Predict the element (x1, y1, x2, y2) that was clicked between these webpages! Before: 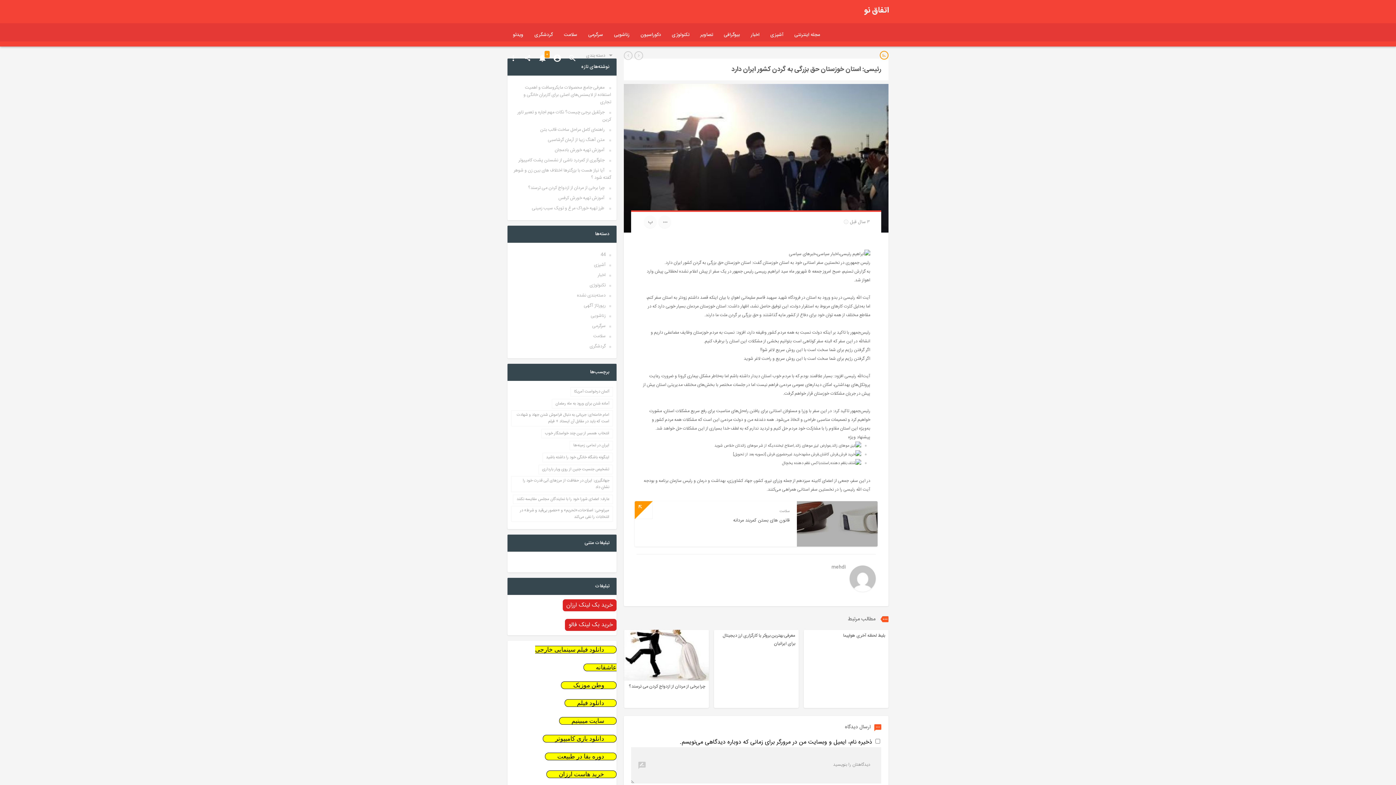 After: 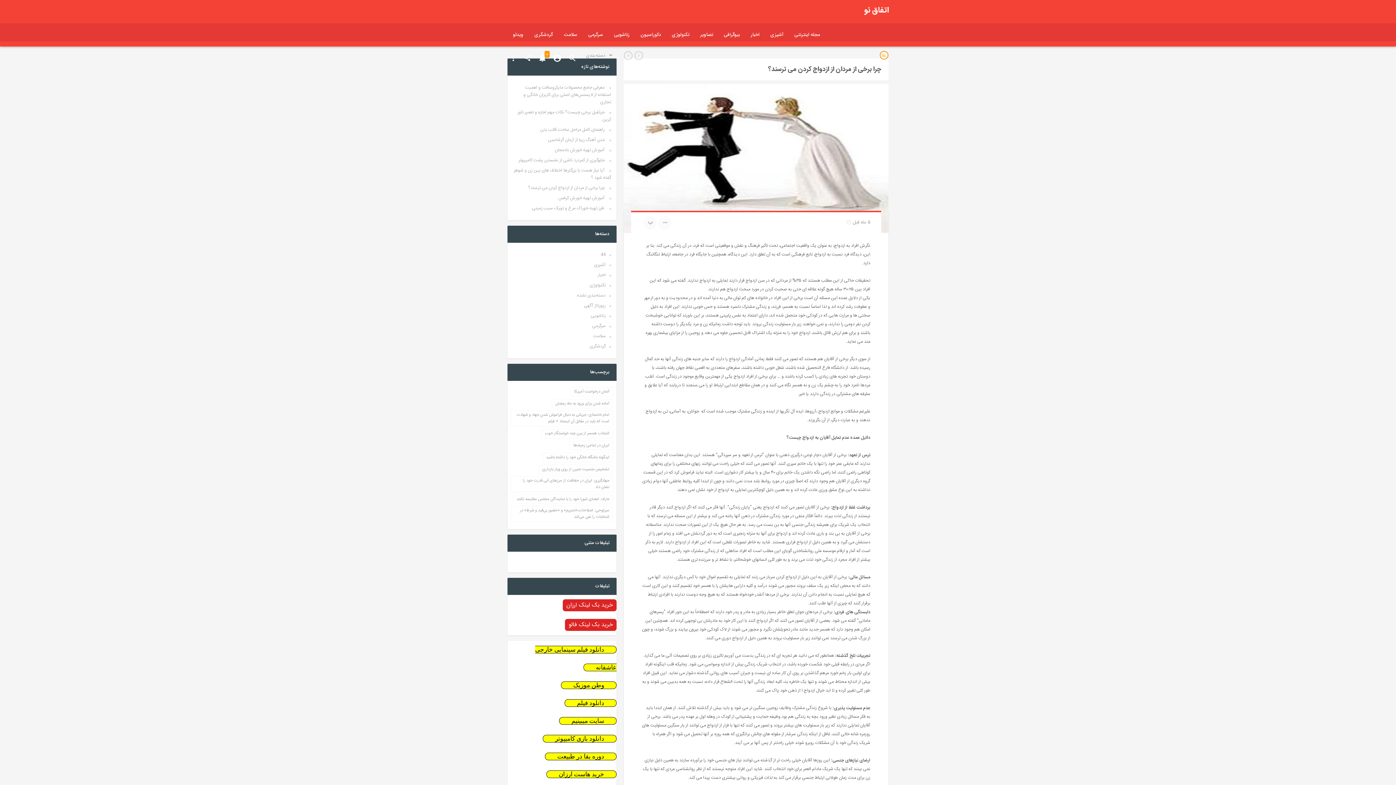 Action: bbox: (624, 630, 709, 691) label: چرا برخی از مردان از ازدواج کردن می ترسند؟